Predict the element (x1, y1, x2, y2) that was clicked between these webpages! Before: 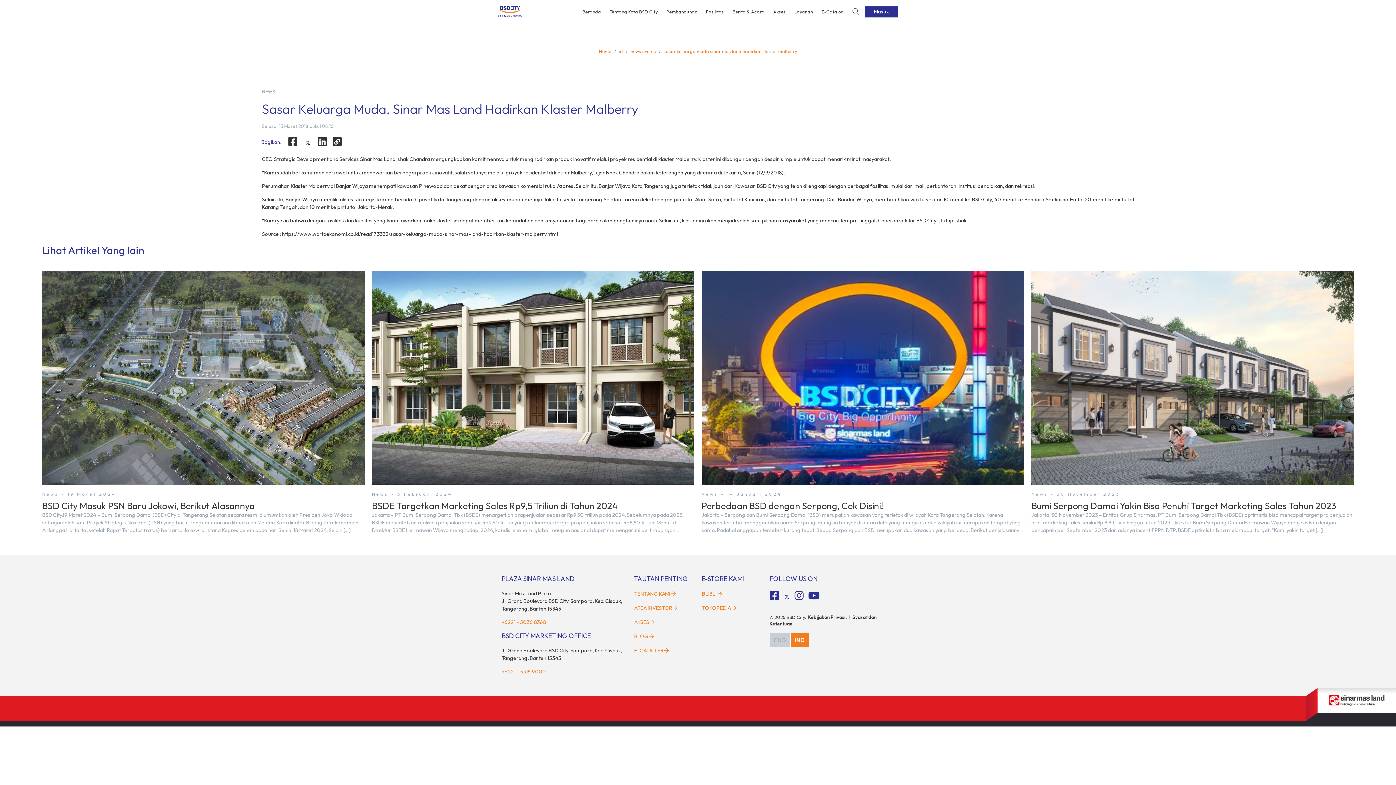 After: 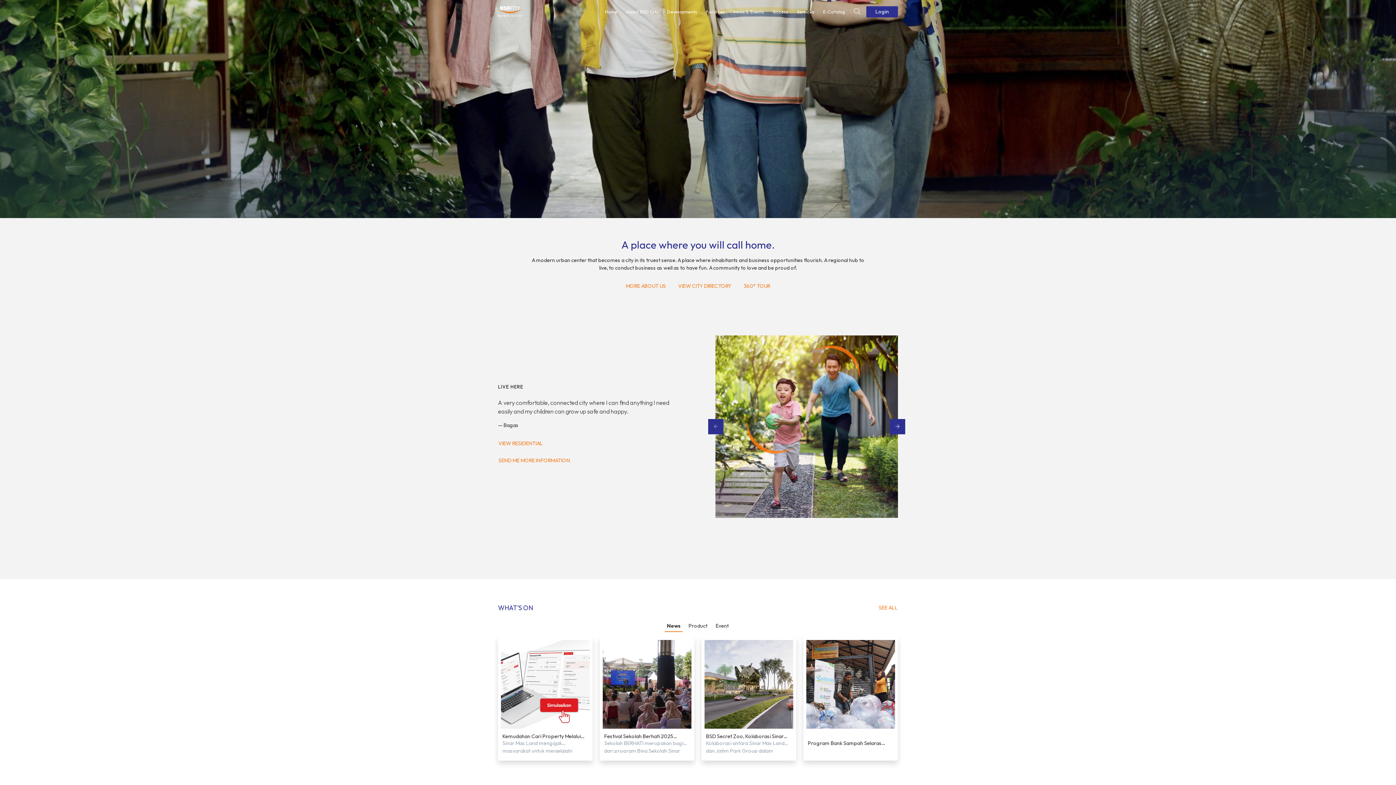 Action: bbox: (599, 48, 611, 54) label: Home